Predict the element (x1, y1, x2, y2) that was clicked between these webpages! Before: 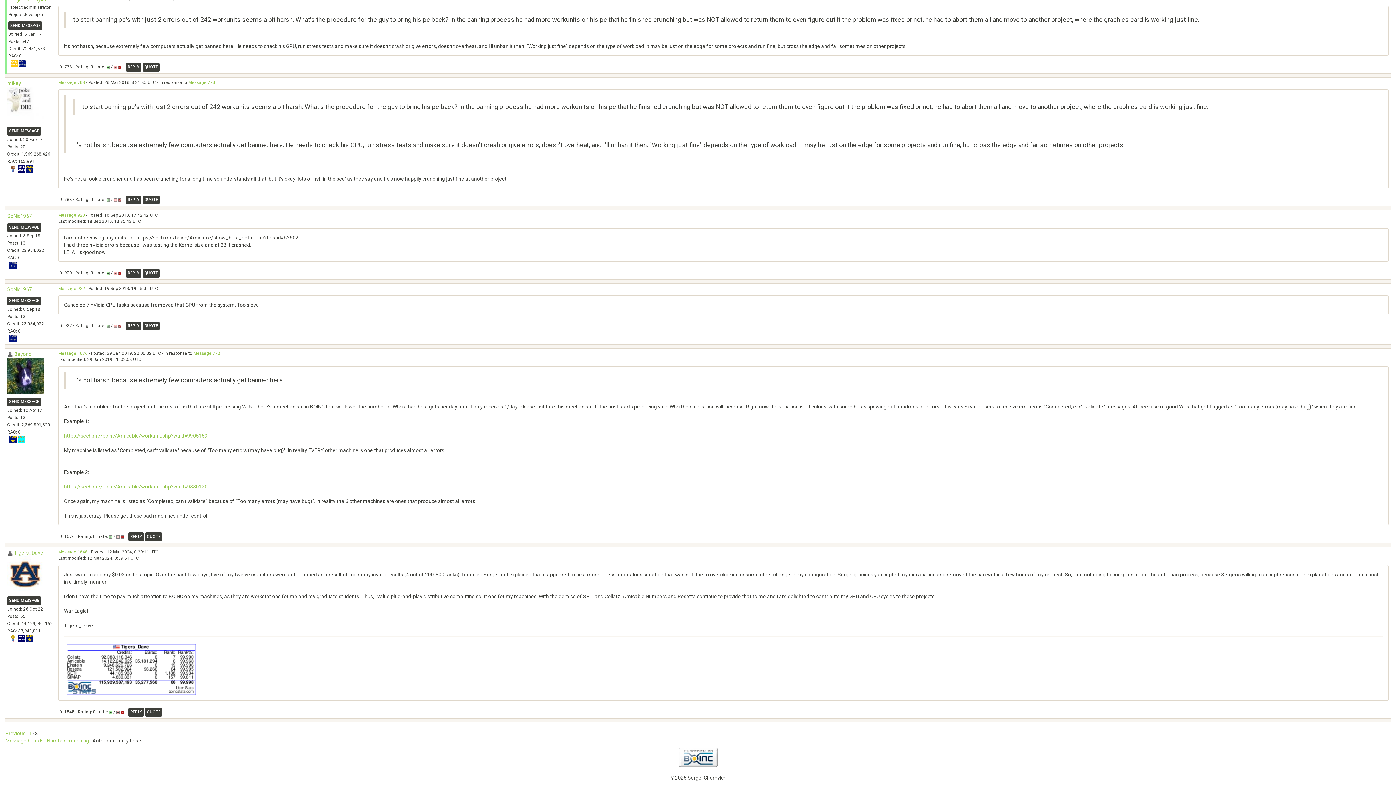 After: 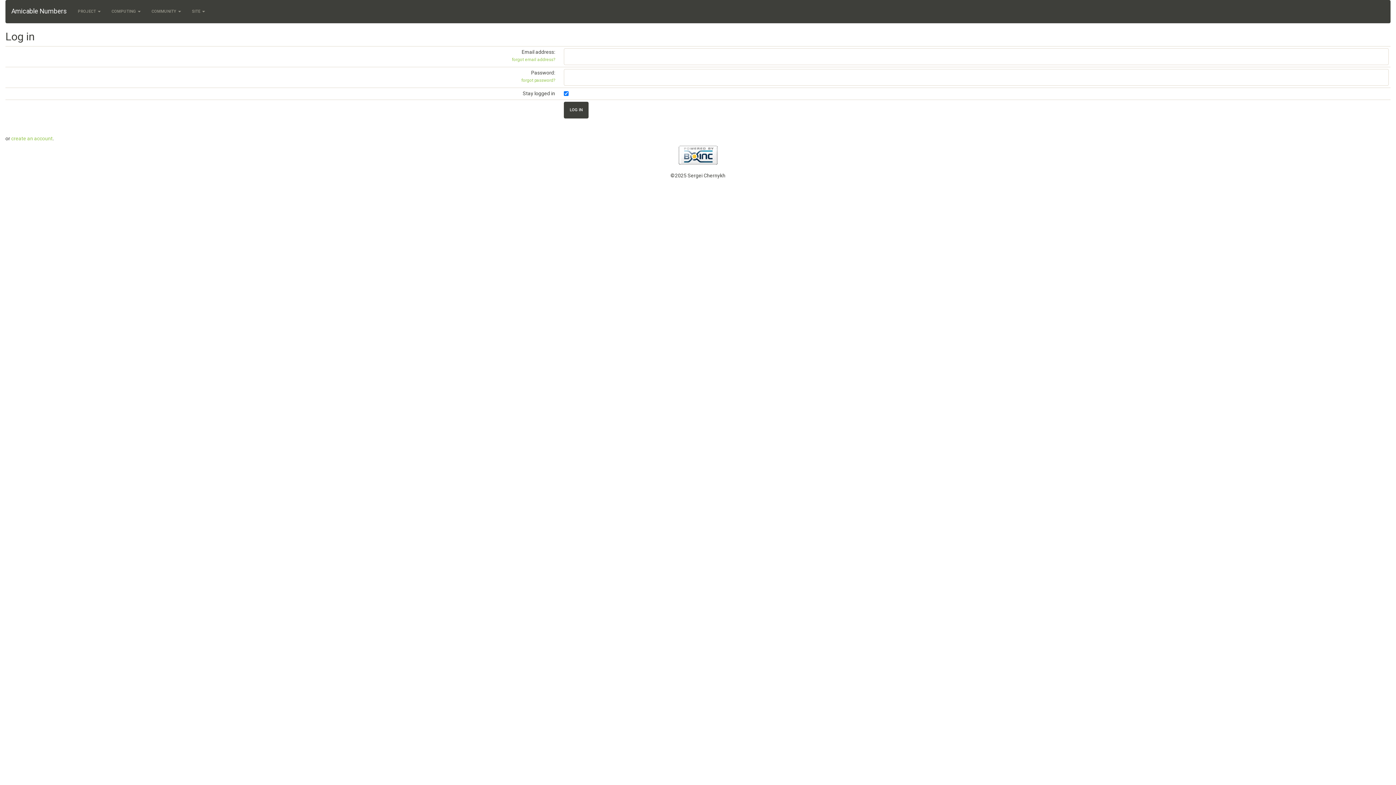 Action: label: SEND MESSAGE bbox: (7, 296, 41, 305)